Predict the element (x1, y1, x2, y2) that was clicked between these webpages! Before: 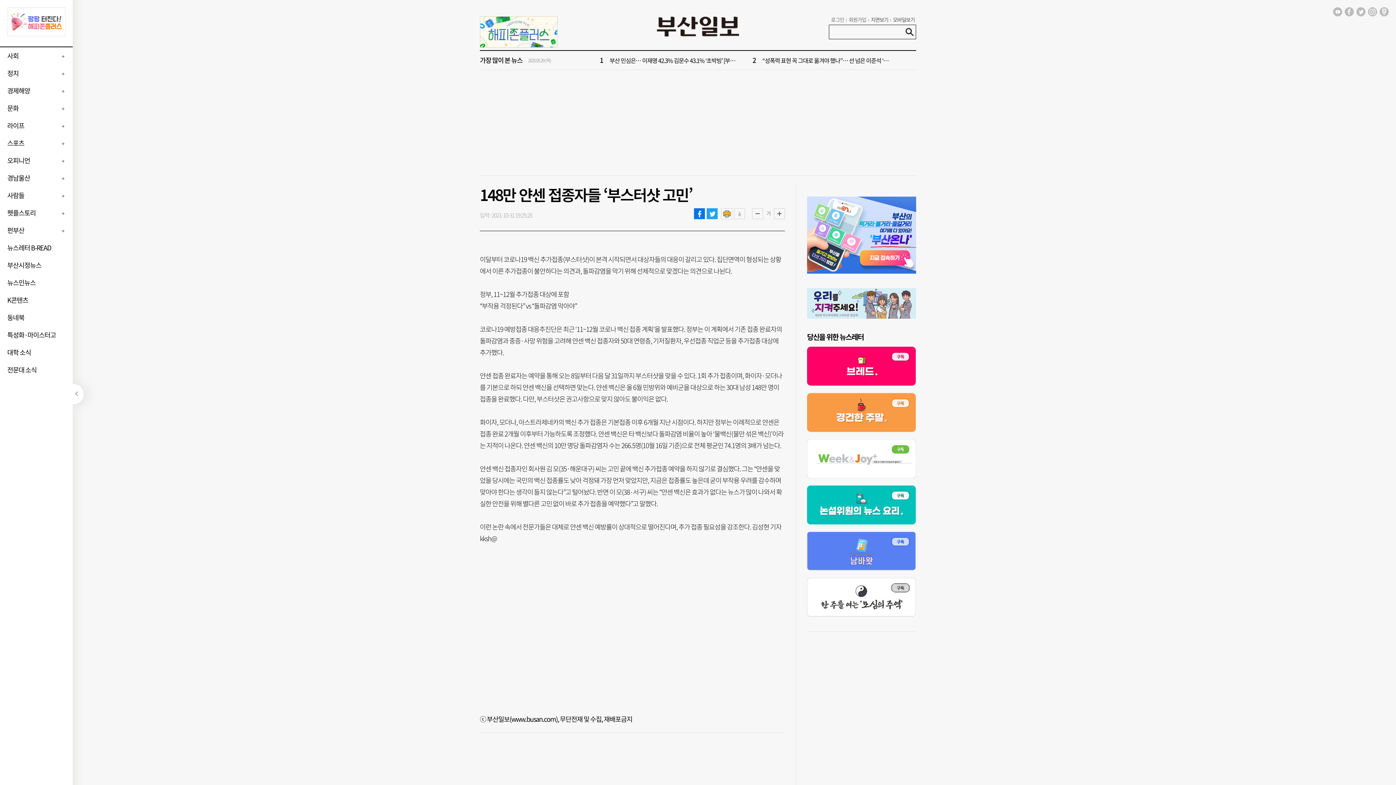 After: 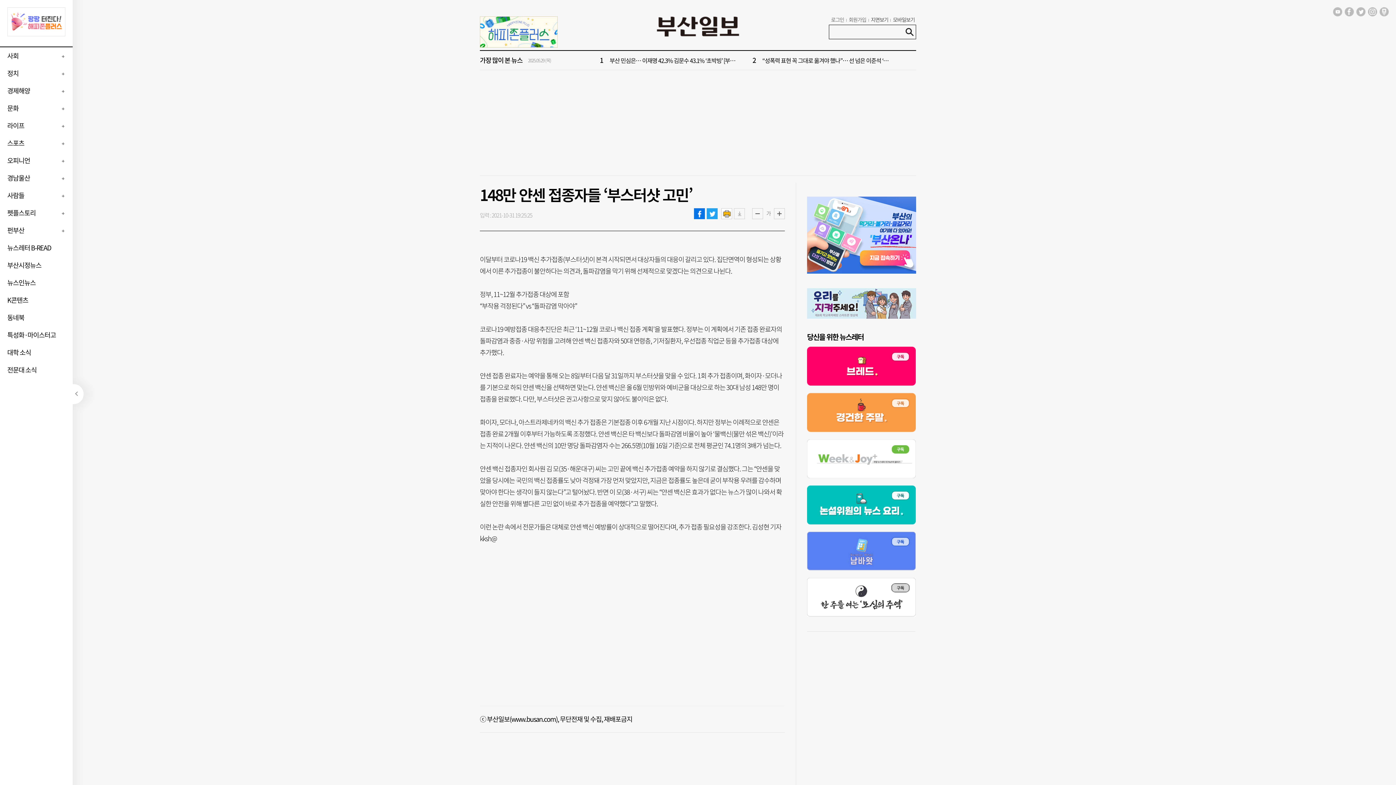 Action: bbox: (1380, 5, 1389, 14)